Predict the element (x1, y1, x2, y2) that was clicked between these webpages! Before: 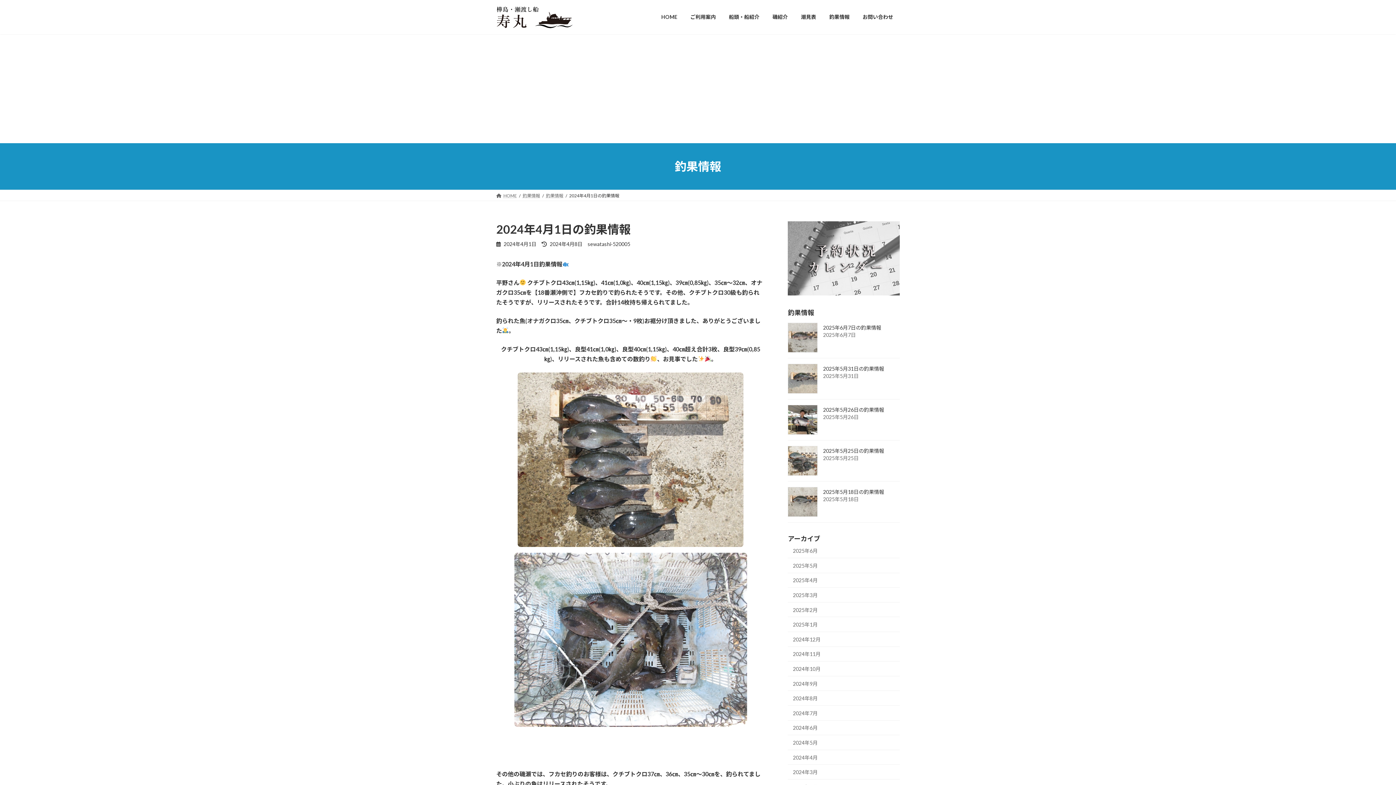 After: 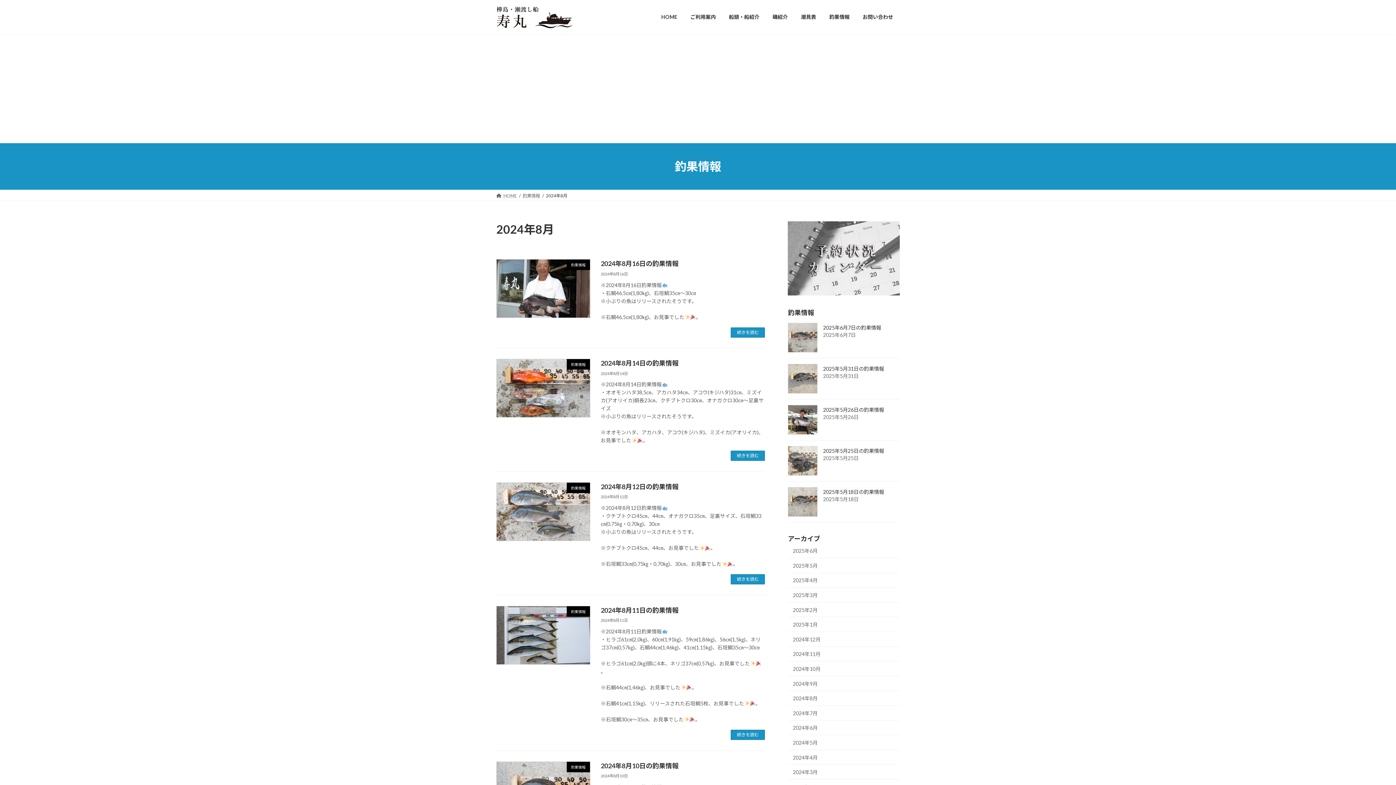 Action: bbox: (788, 691, 900, 706) label: 2024年8月